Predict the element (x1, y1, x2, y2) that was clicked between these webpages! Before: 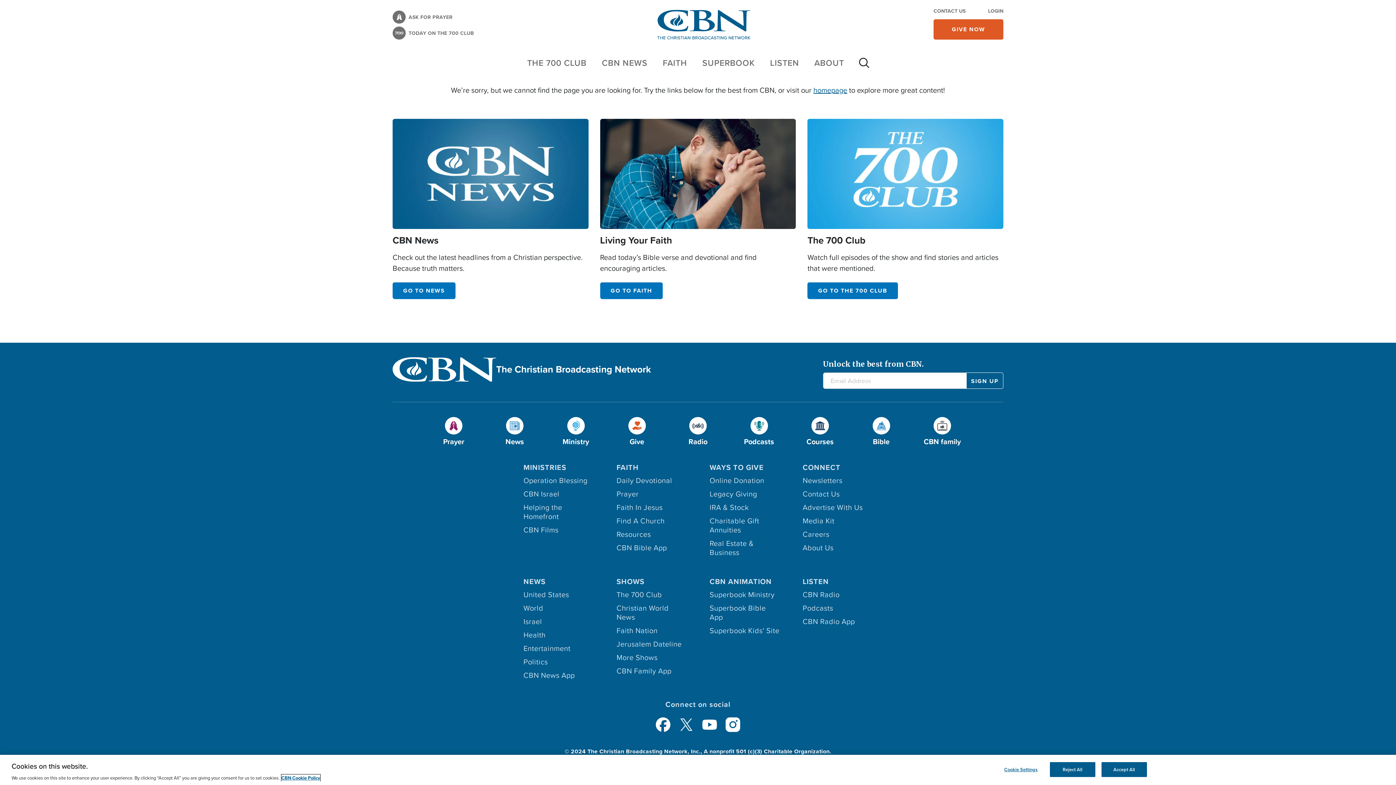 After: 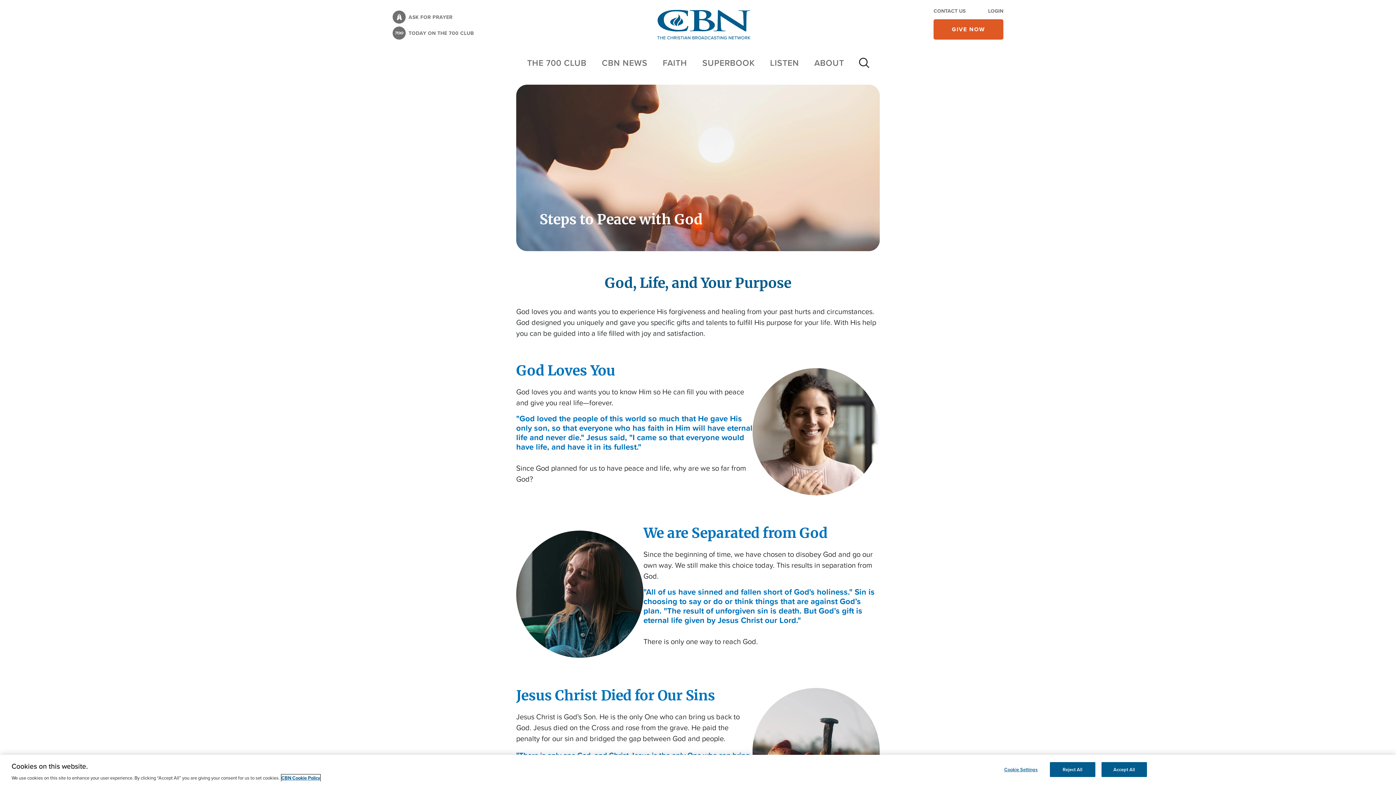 Action: label: Faith In Jesus bbox: (616, 503, 686, 516)